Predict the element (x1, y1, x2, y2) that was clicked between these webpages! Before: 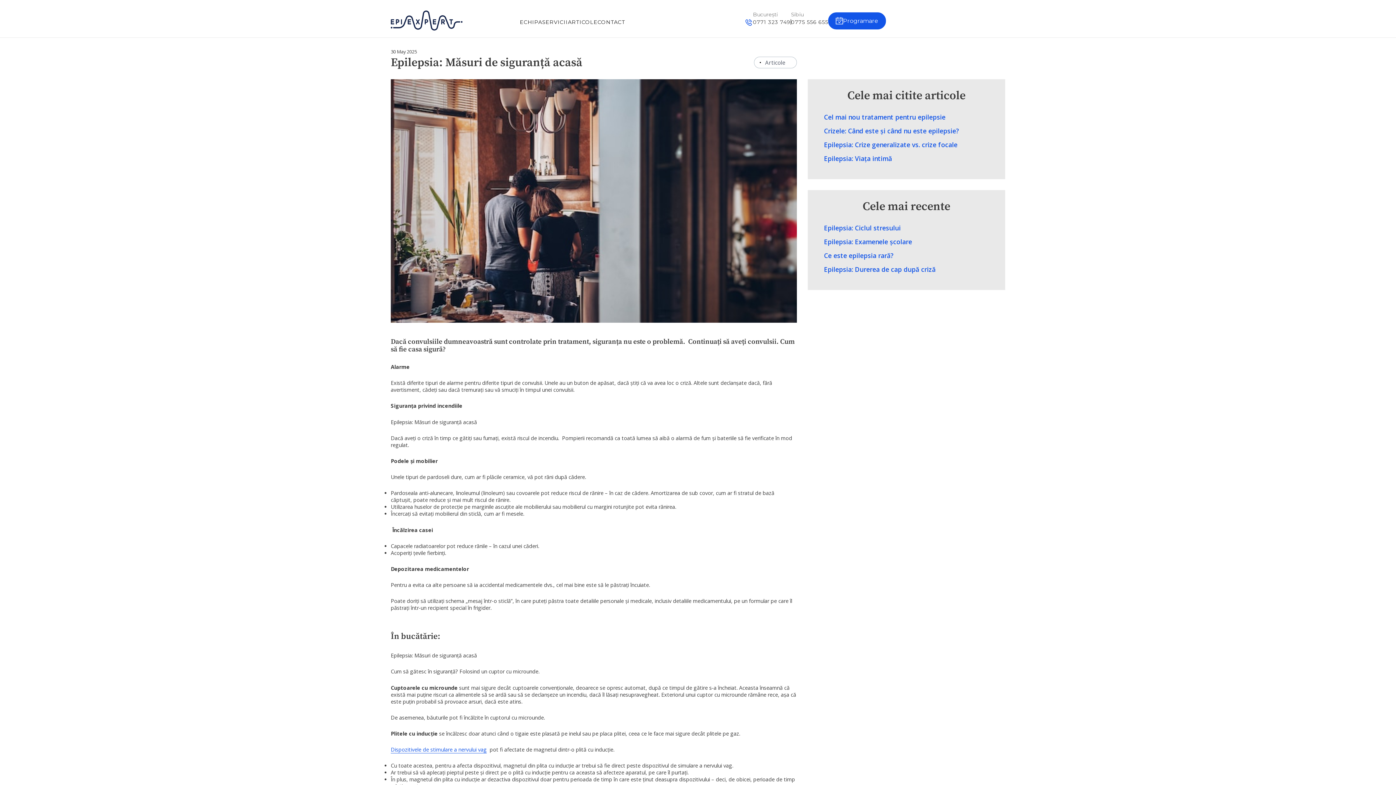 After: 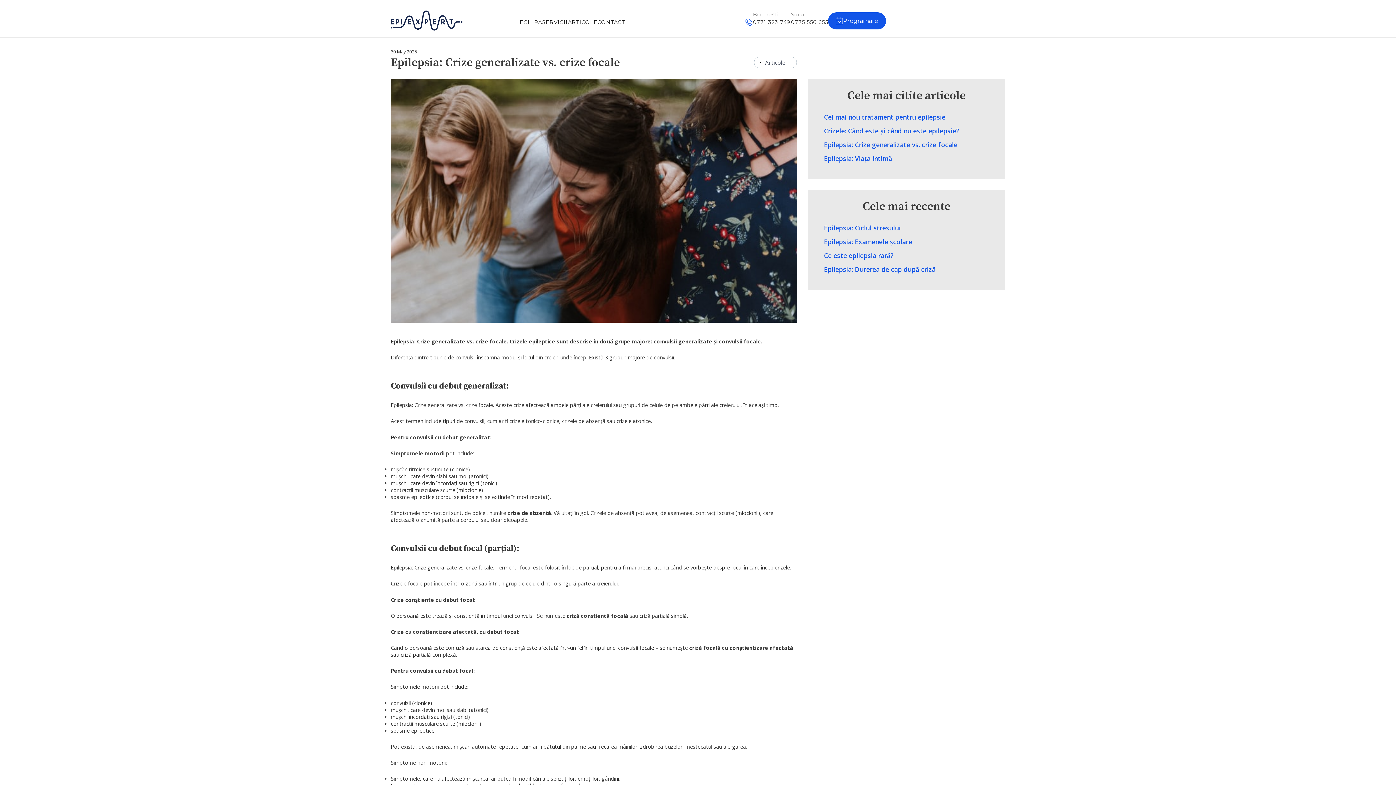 Action: label: Epilepsia: Crize generalizate vs. crize focale bbox: (824, 140, 957, 149)